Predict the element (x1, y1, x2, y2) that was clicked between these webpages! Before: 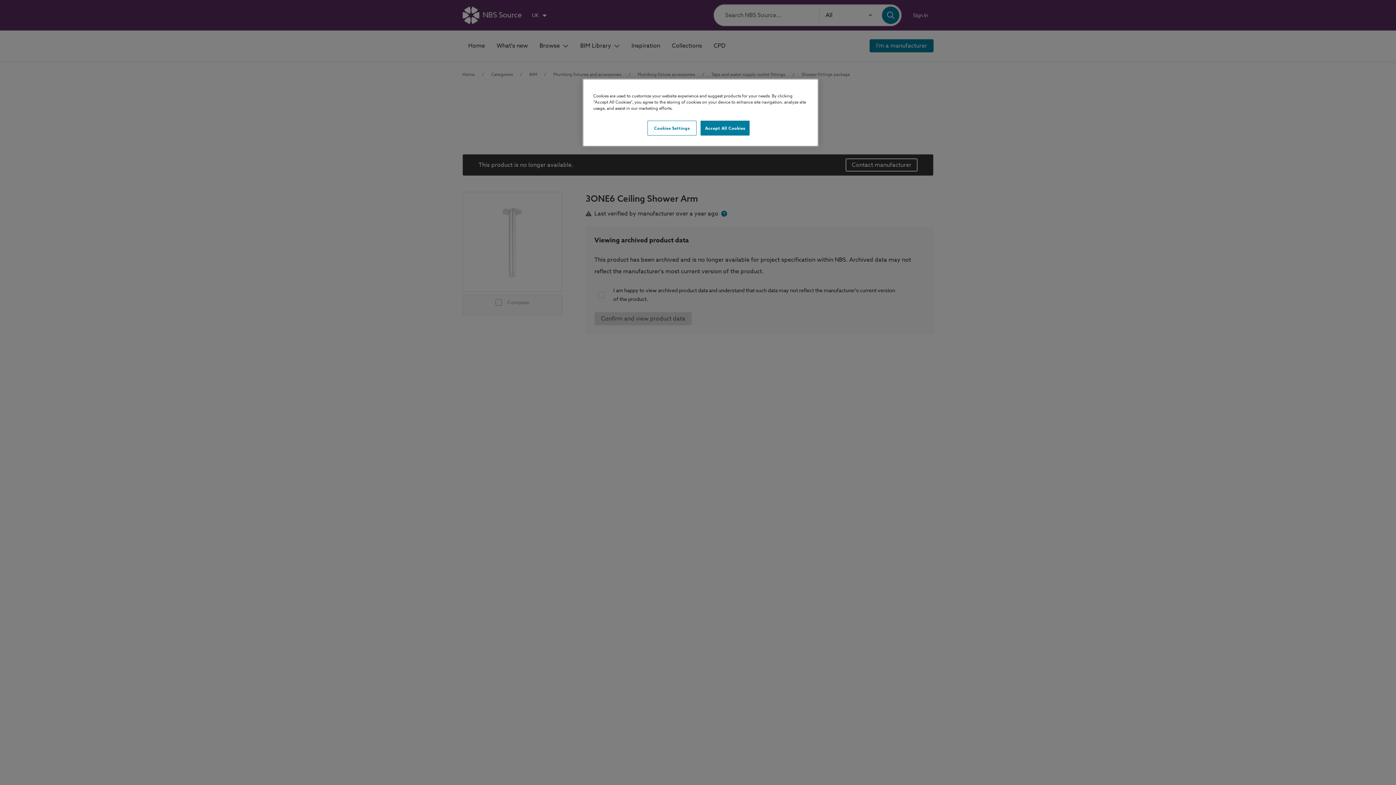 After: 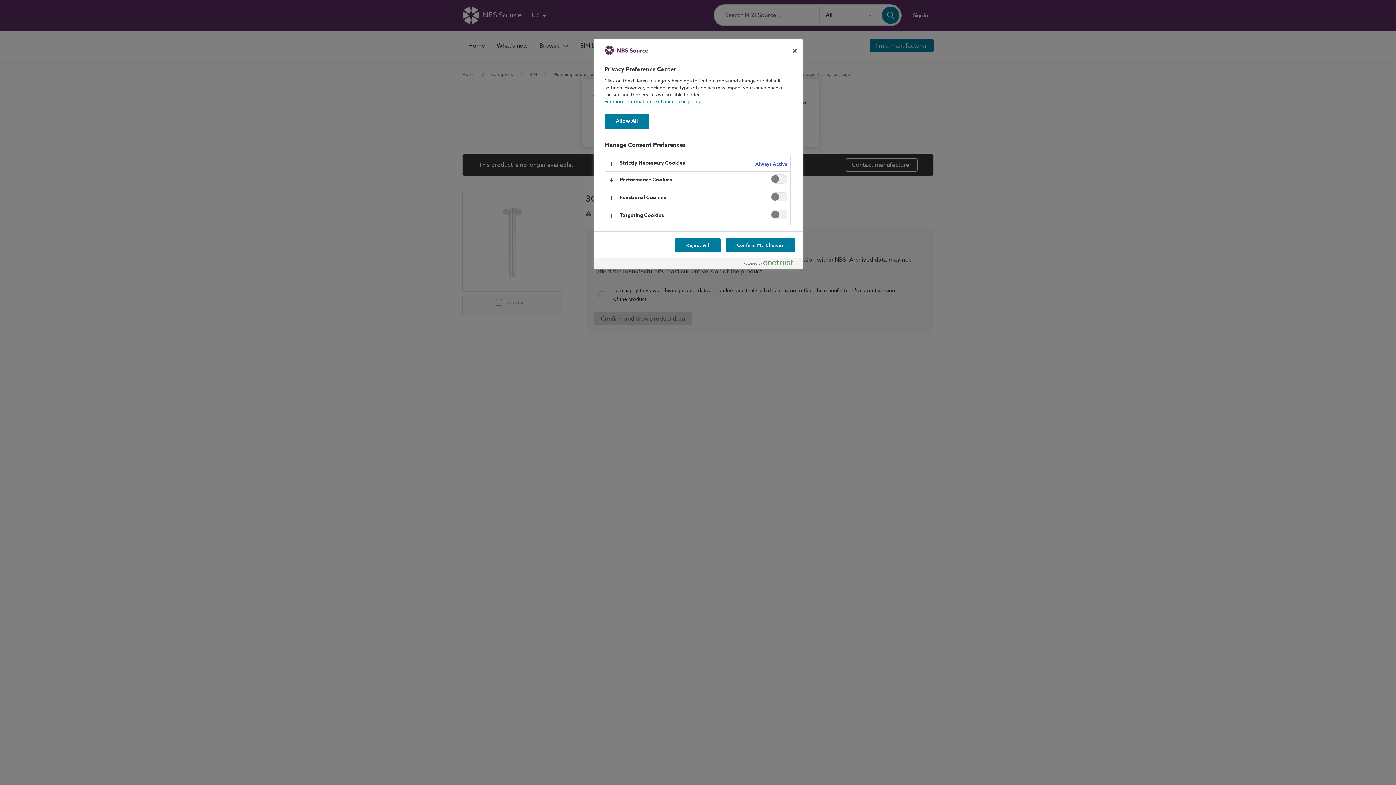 Action: bbox: (647, 120, 696, 135) label: Cookies Settings